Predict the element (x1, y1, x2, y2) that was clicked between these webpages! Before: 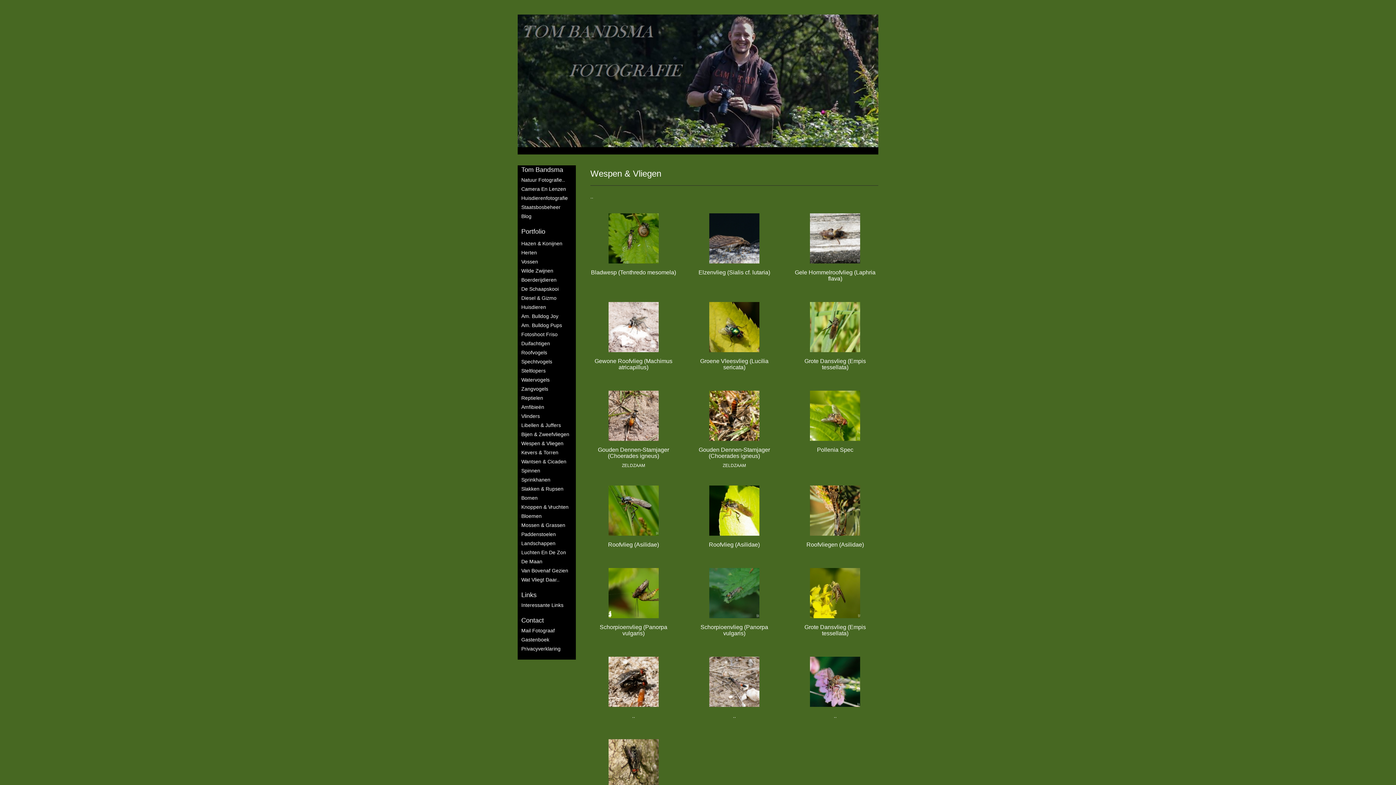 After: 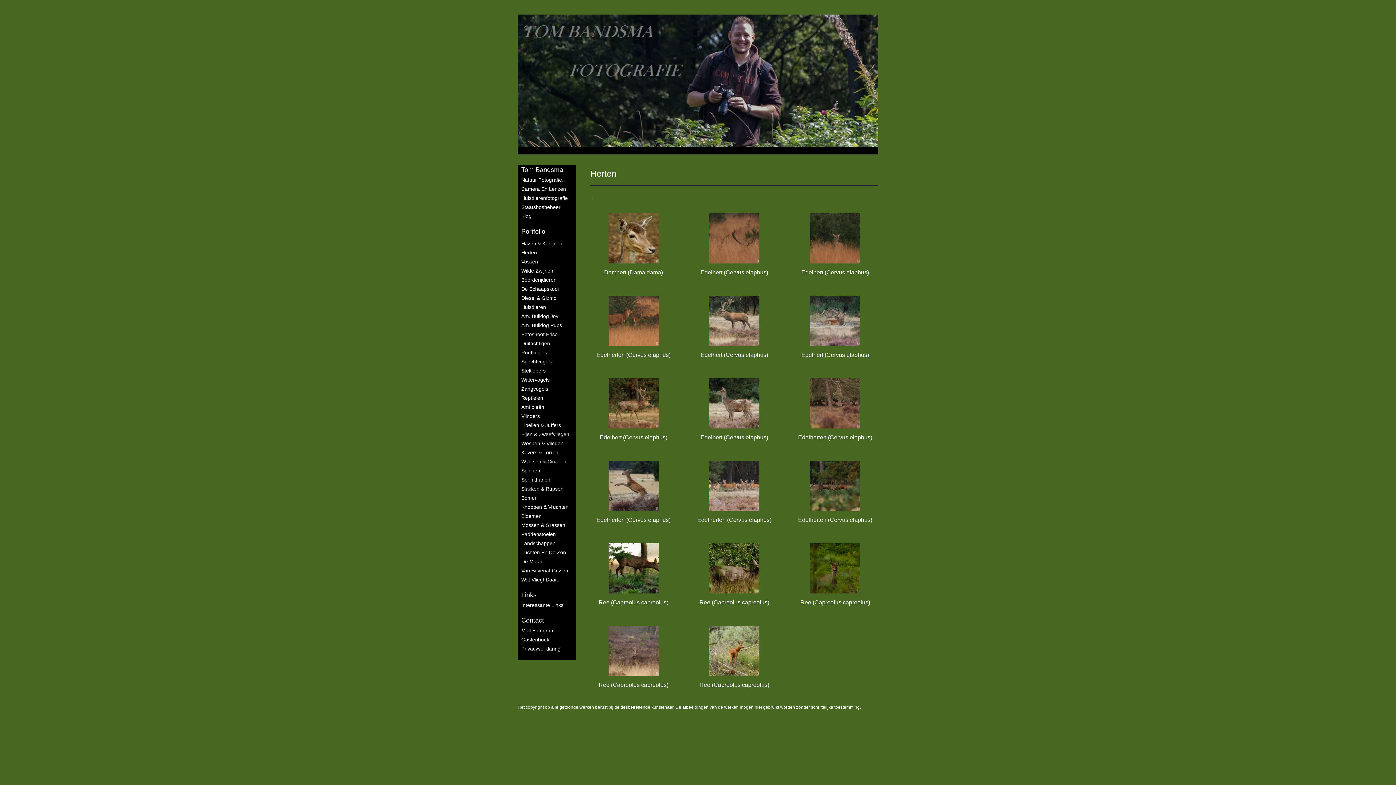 Action: label: Herten bbox: (521, 249, 576, 256)